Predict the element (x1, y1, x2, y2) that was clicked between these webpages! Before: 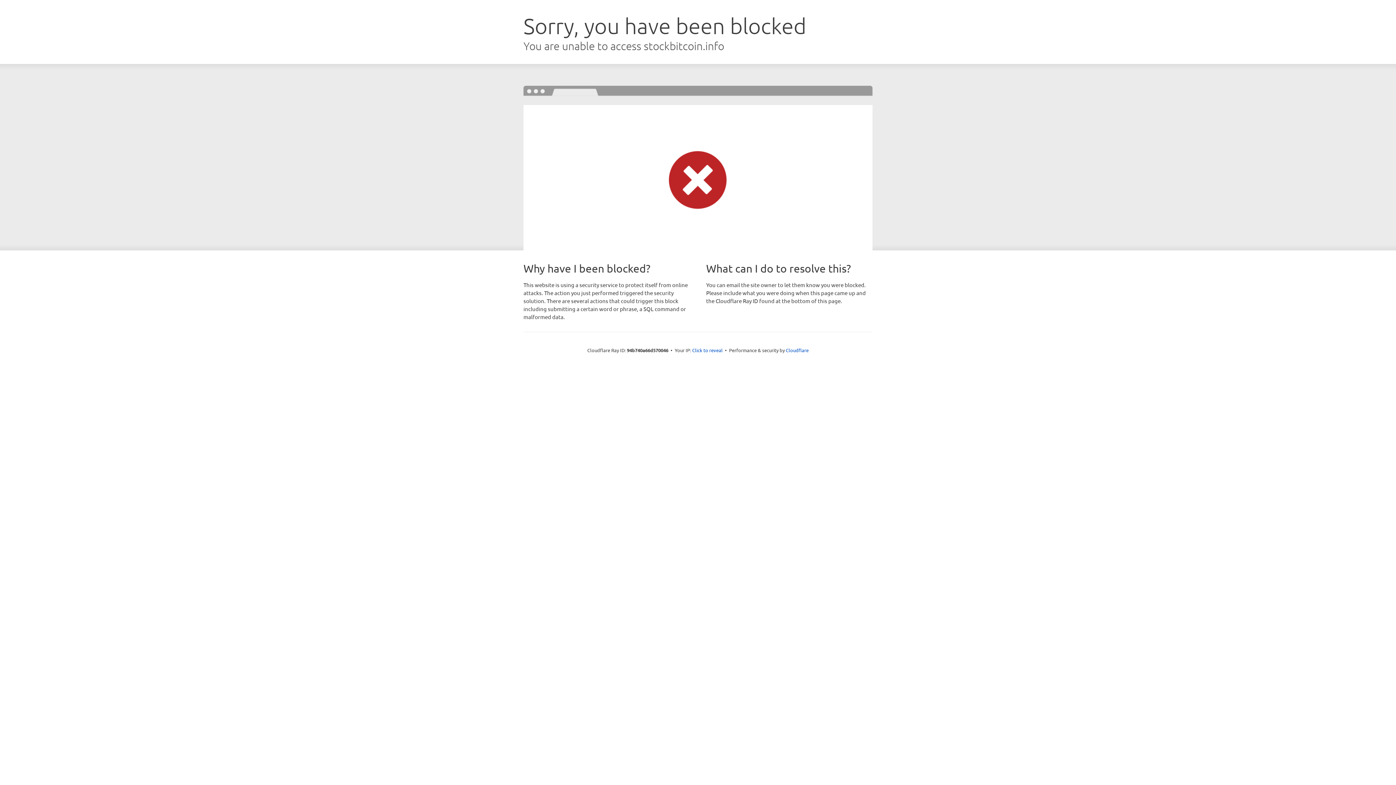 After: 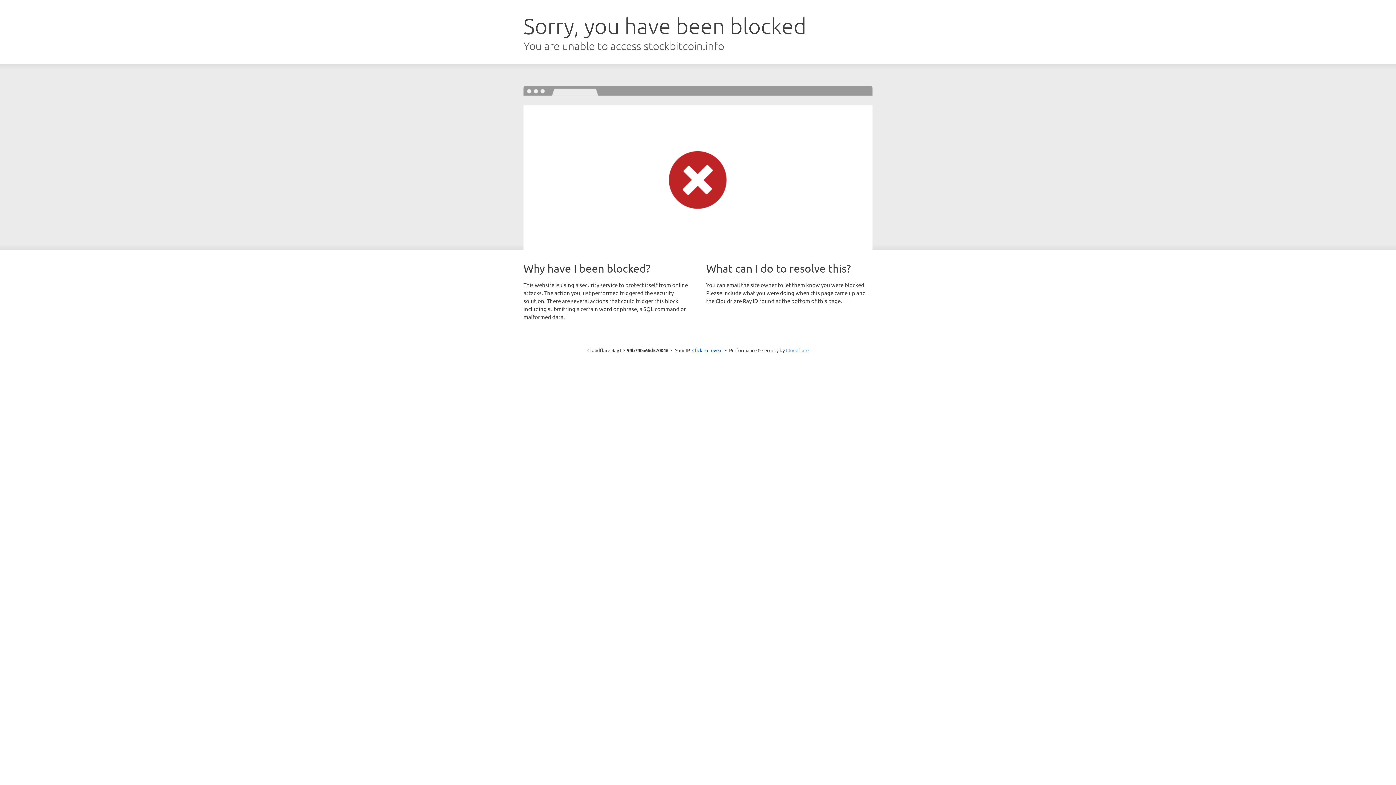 Action: bbox: (786, 347, 808, 353) label: Cloudflare